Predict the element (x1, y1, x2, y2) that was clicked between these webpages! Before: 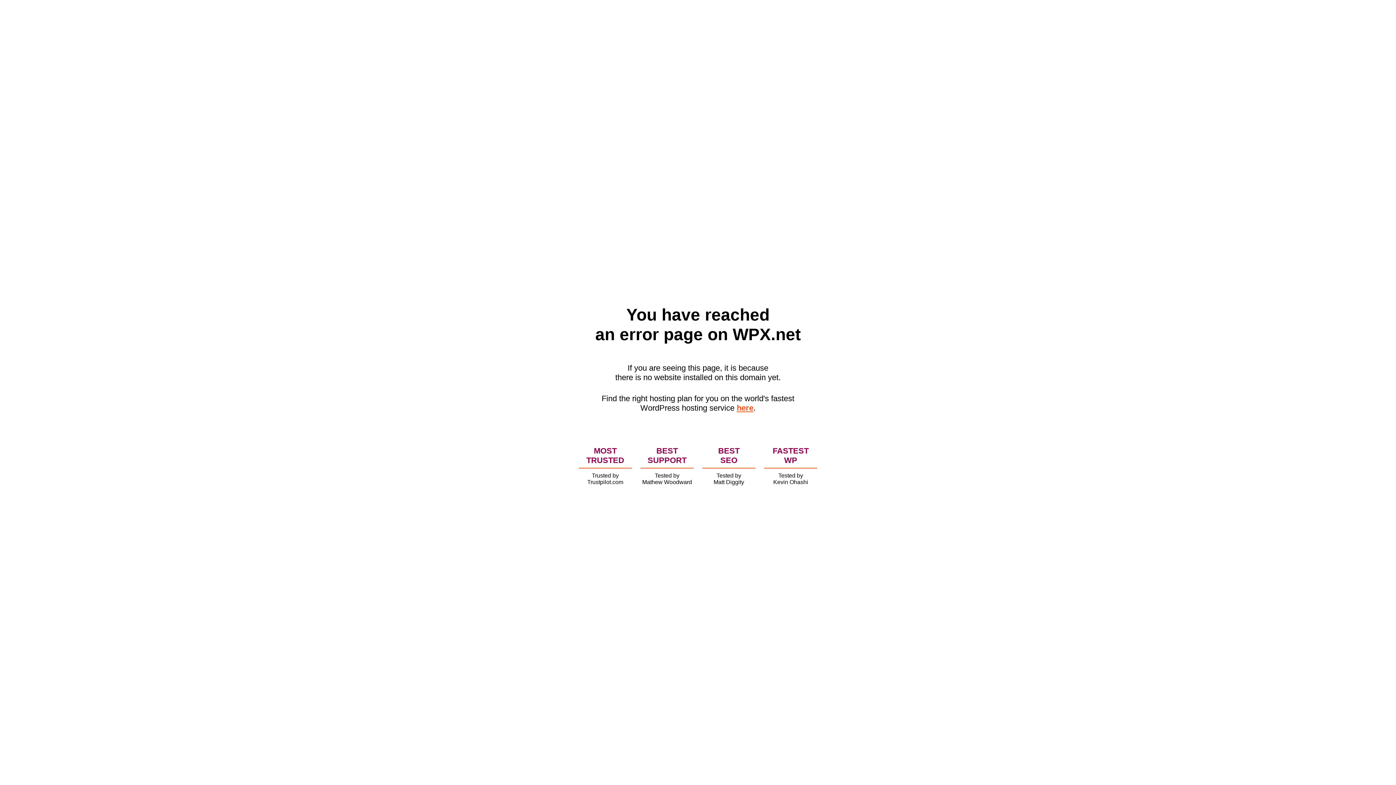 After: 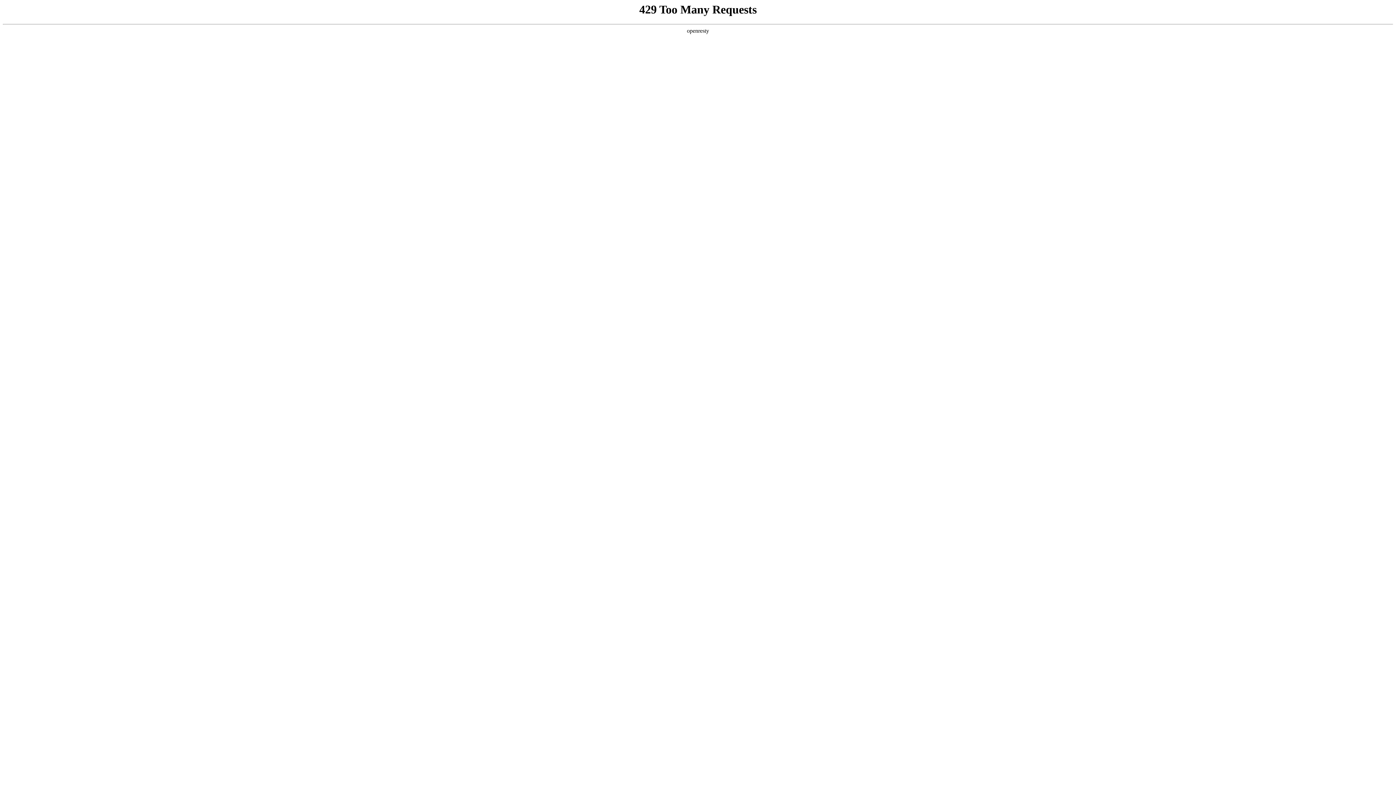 Action: label: here bbox: (736, 403, 753, 412)